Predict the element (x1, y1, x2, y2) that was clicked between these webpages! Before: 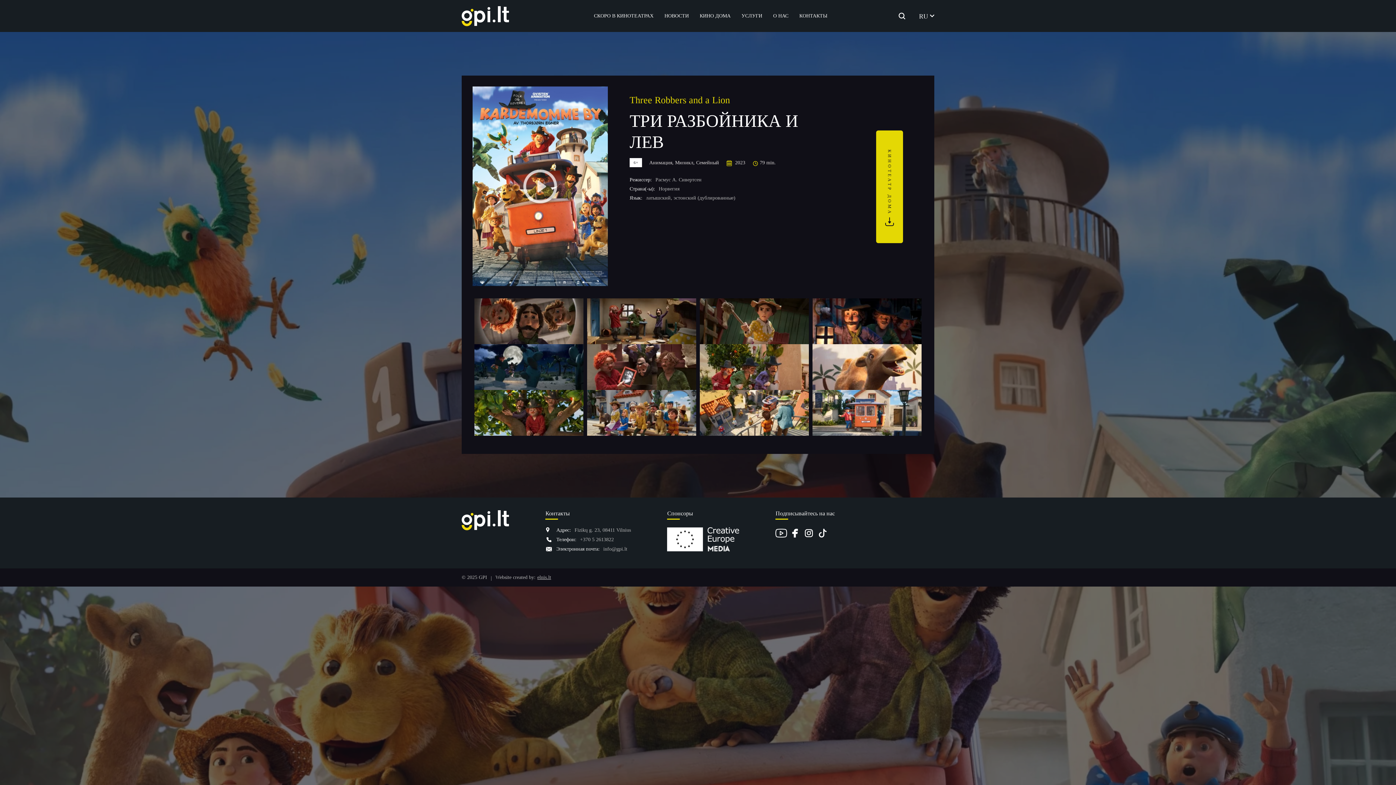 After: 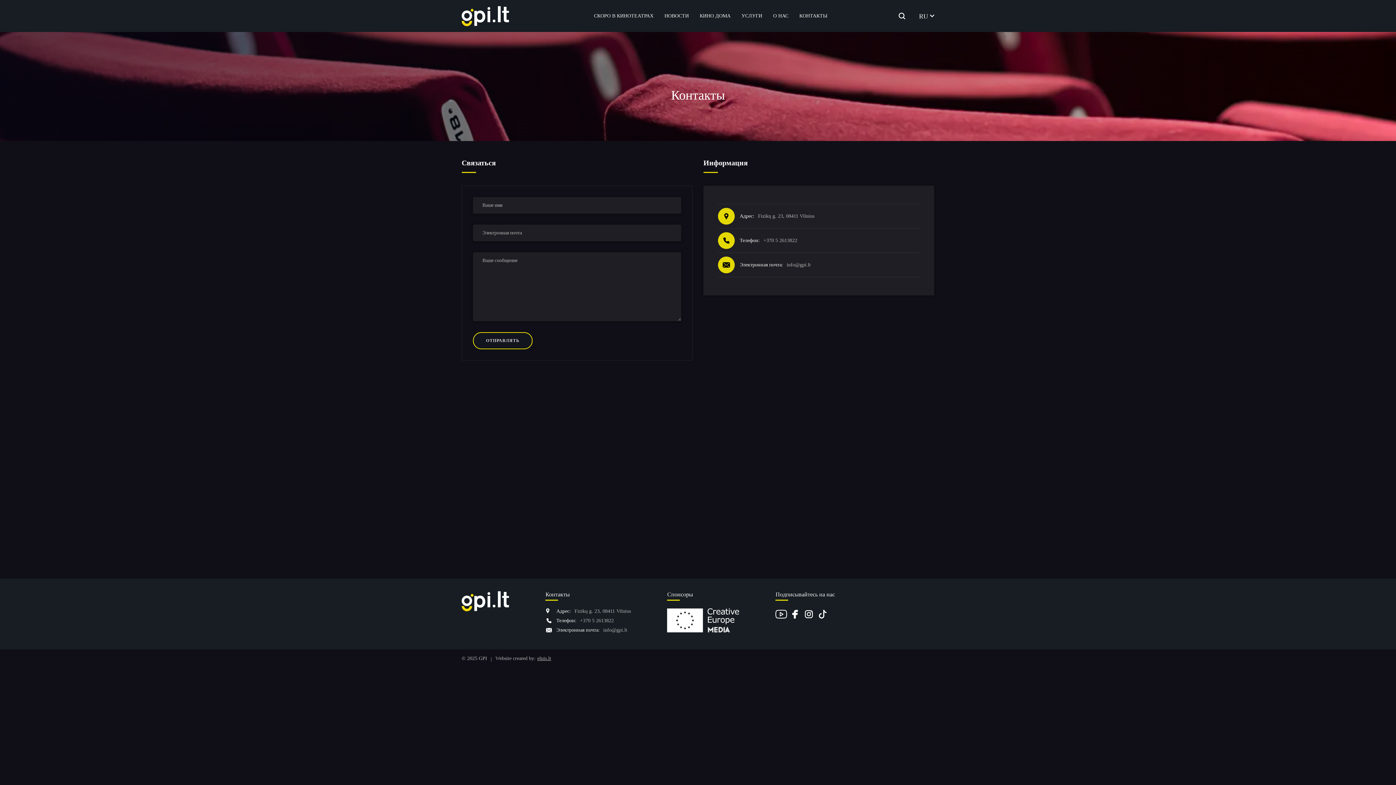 Action: label: КОНТАКТЫ bbox: (799, 13, 827, 18)